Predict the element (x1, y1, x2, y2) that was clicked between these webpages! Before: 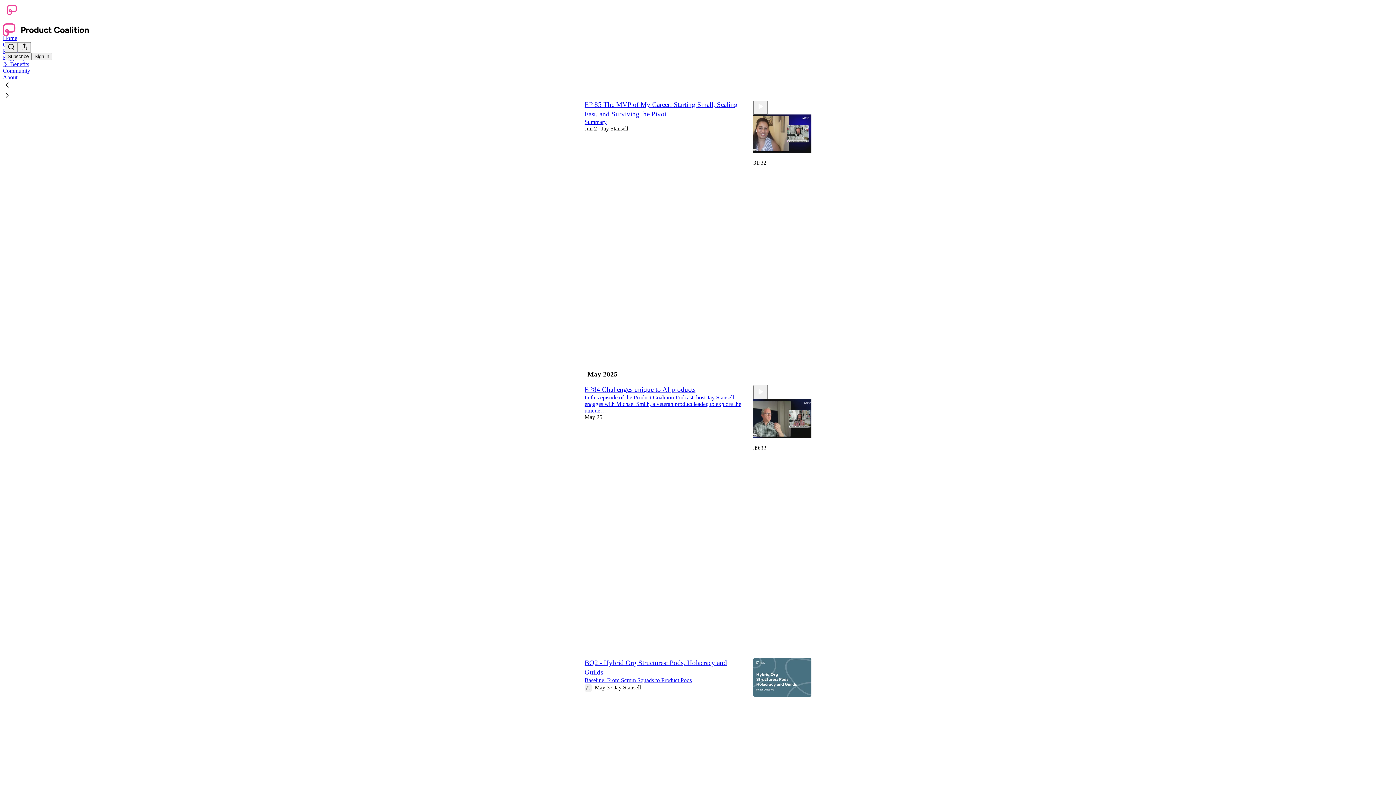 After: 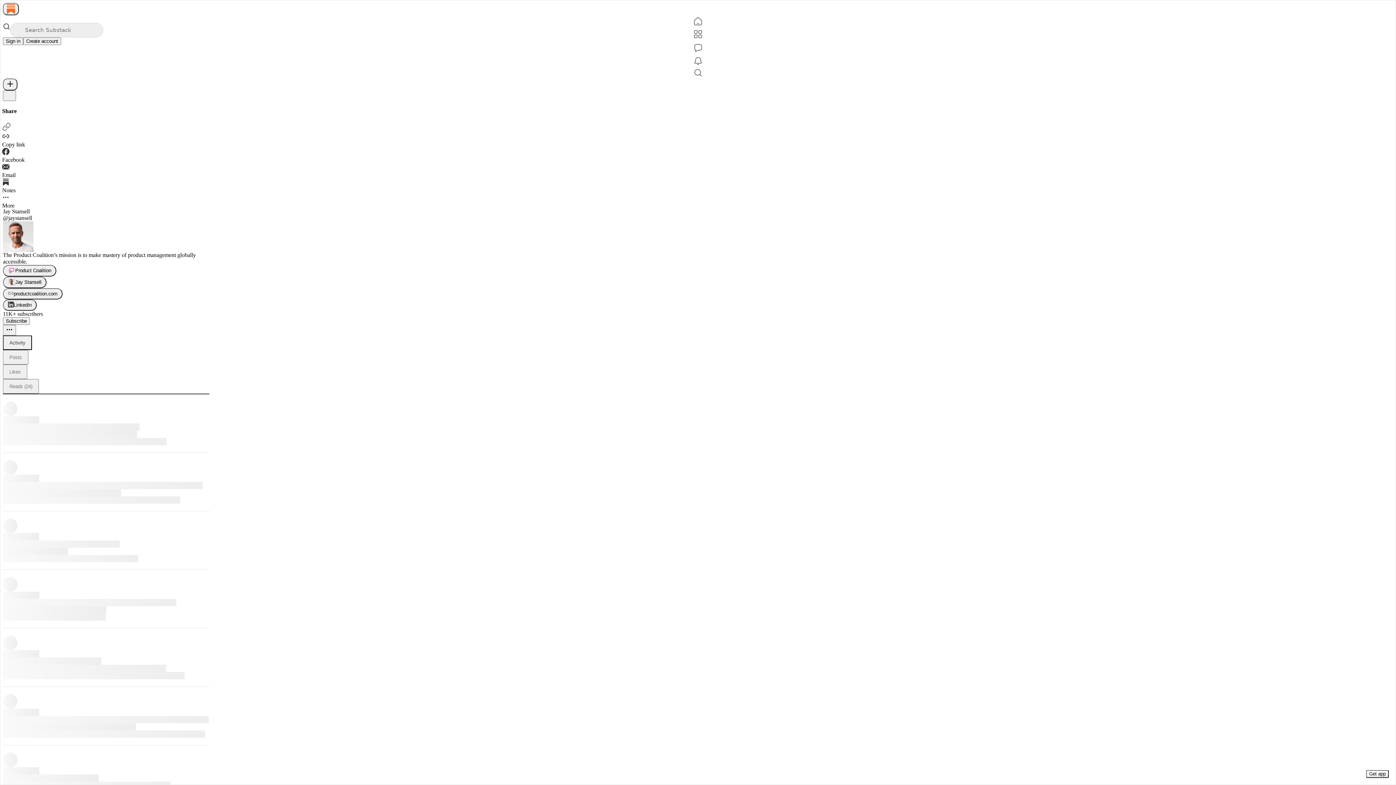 Action: label: Jay Stansell bbox: (614, 684, 641, 690)